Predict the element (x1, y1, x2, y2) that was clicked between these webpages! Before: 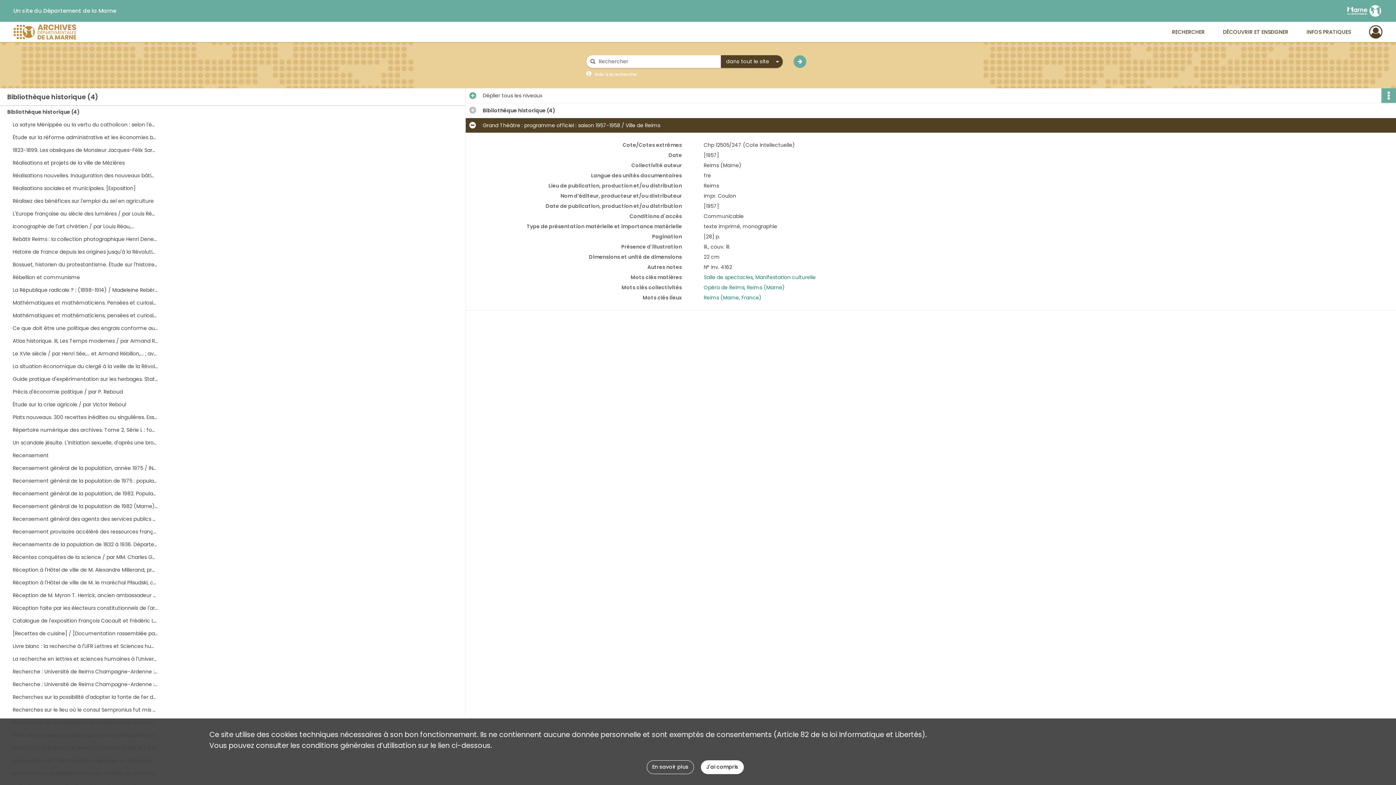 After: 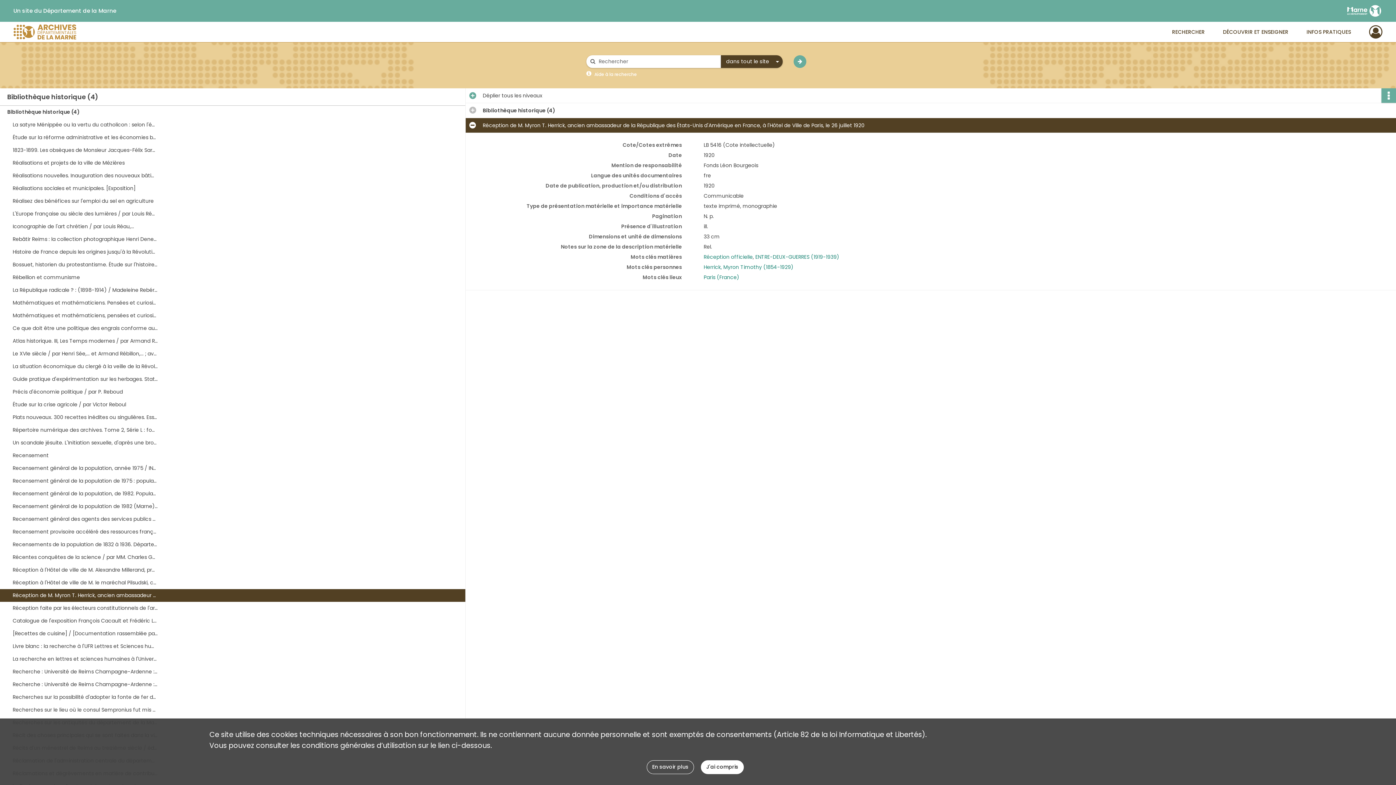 Action: bbox: (12, 589, 158, 602) label: Réception de M. Myron T. Herrick, ancien ambassadeur de la République des États-Unis d'Amérique en France, à l'Hôtel de Ville de Paris, le 26 juillet 1920